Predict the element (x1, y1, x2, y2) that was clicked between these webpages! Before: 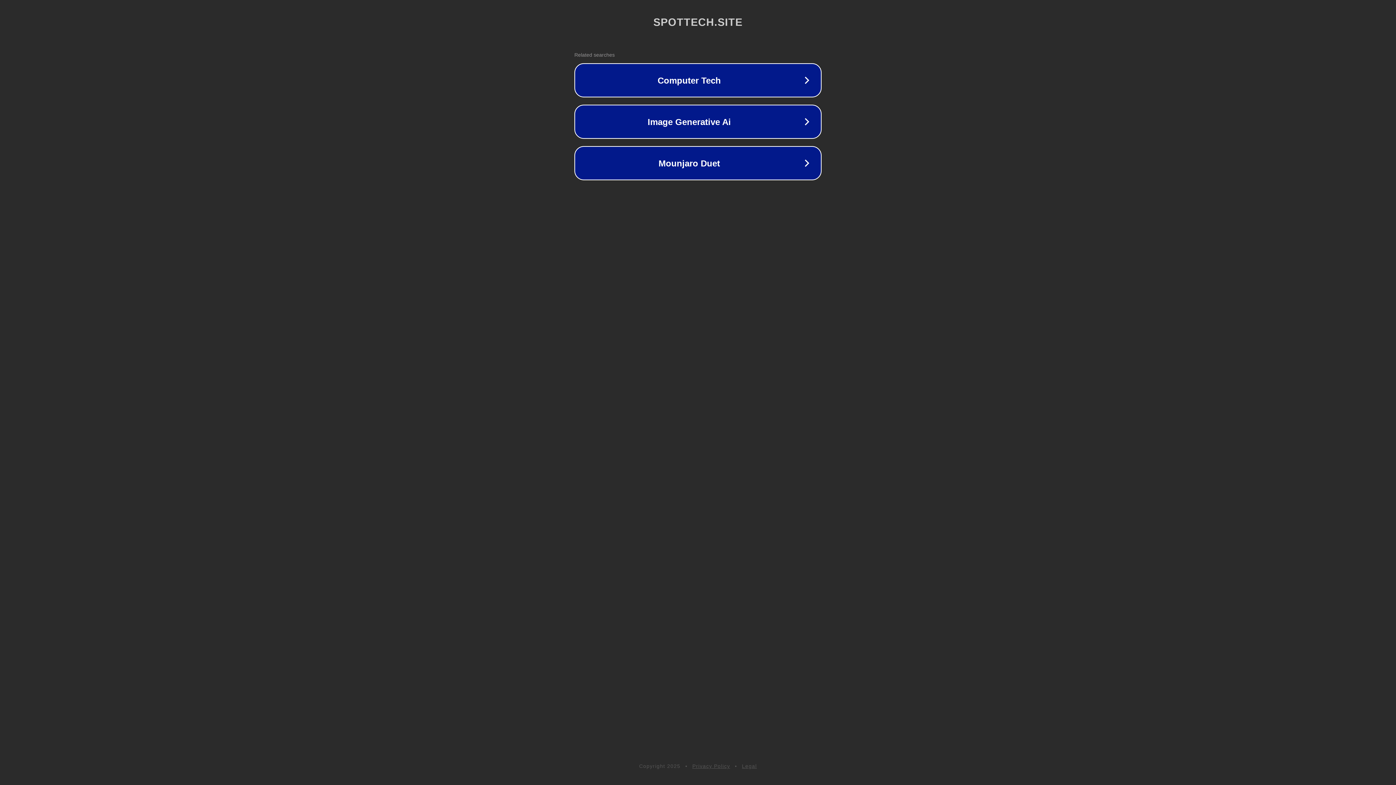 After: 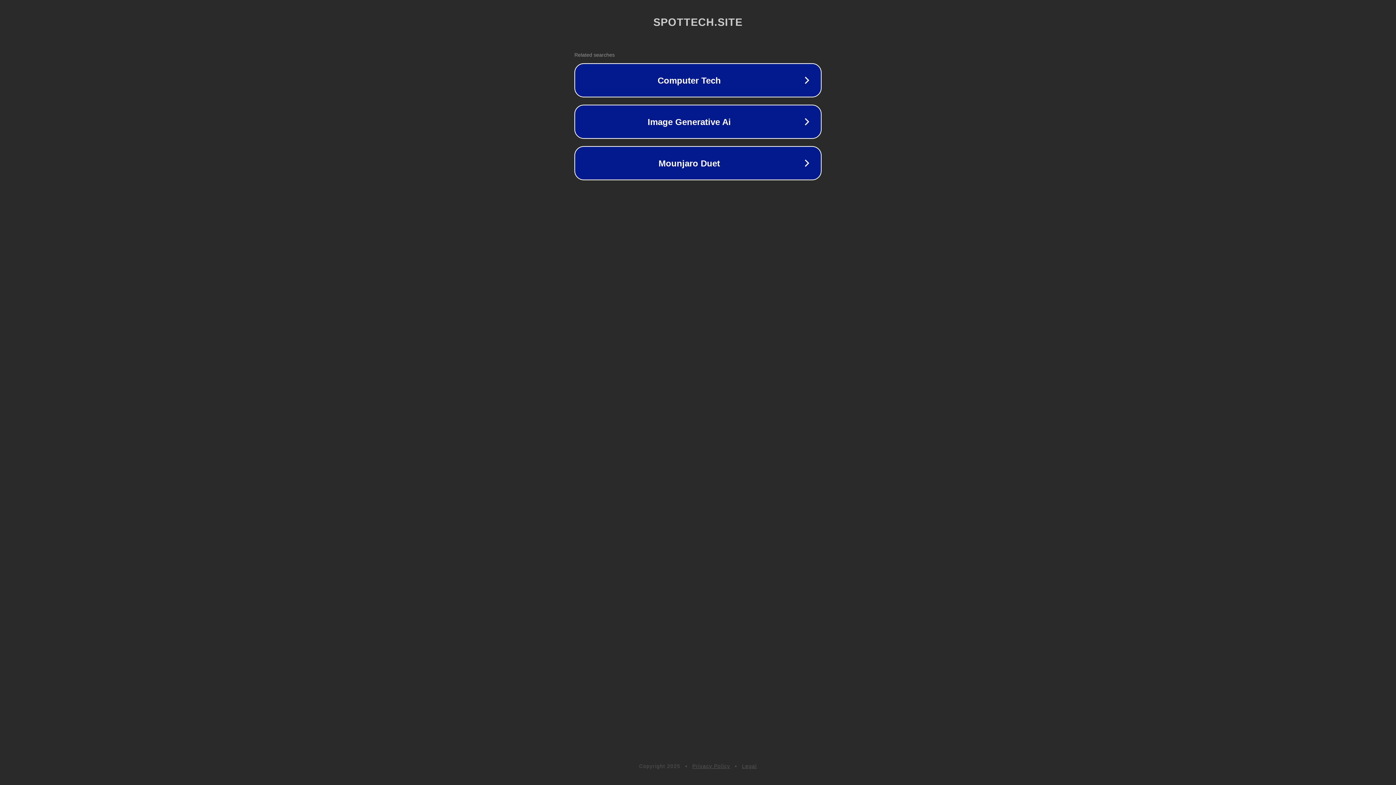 Action: label: Privacy Policy bbox: (692, 763, 730, 769)